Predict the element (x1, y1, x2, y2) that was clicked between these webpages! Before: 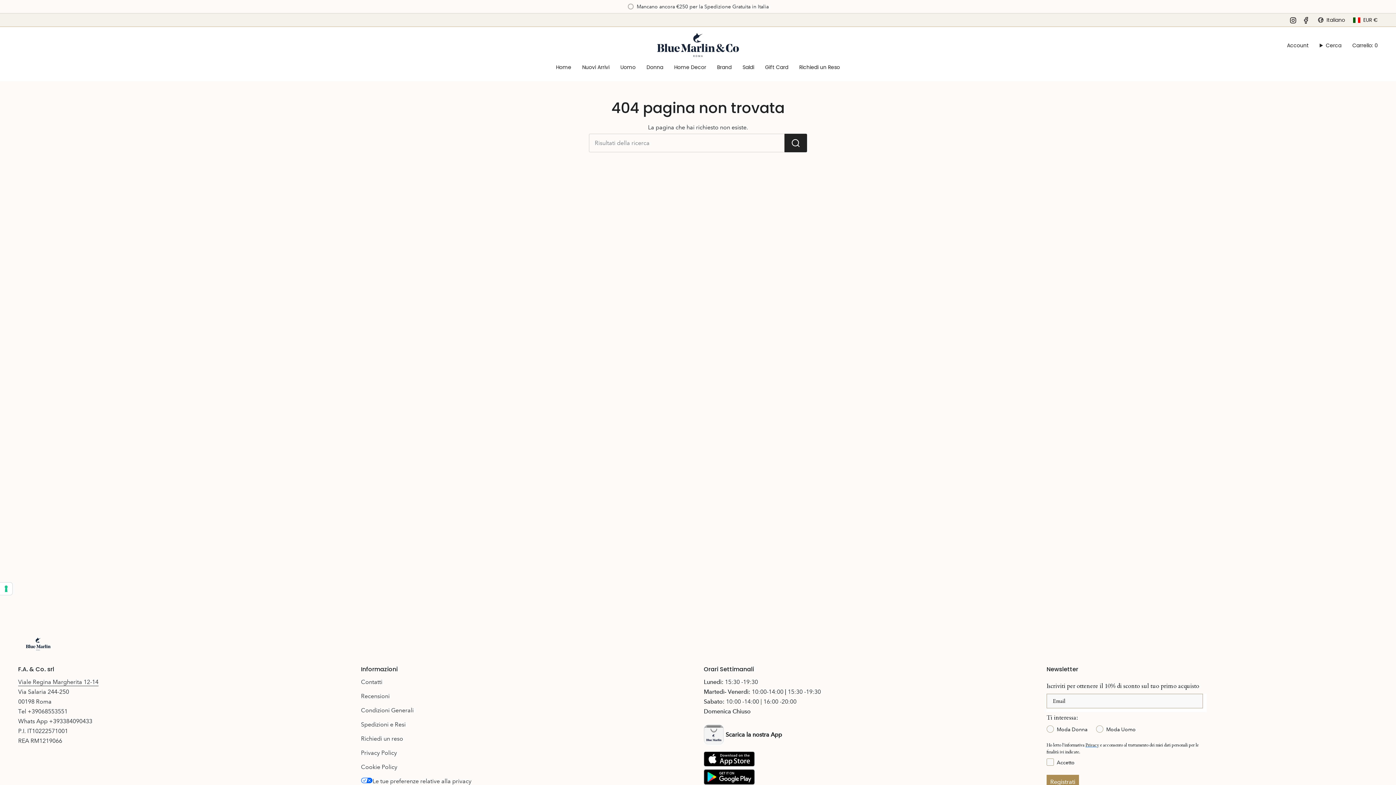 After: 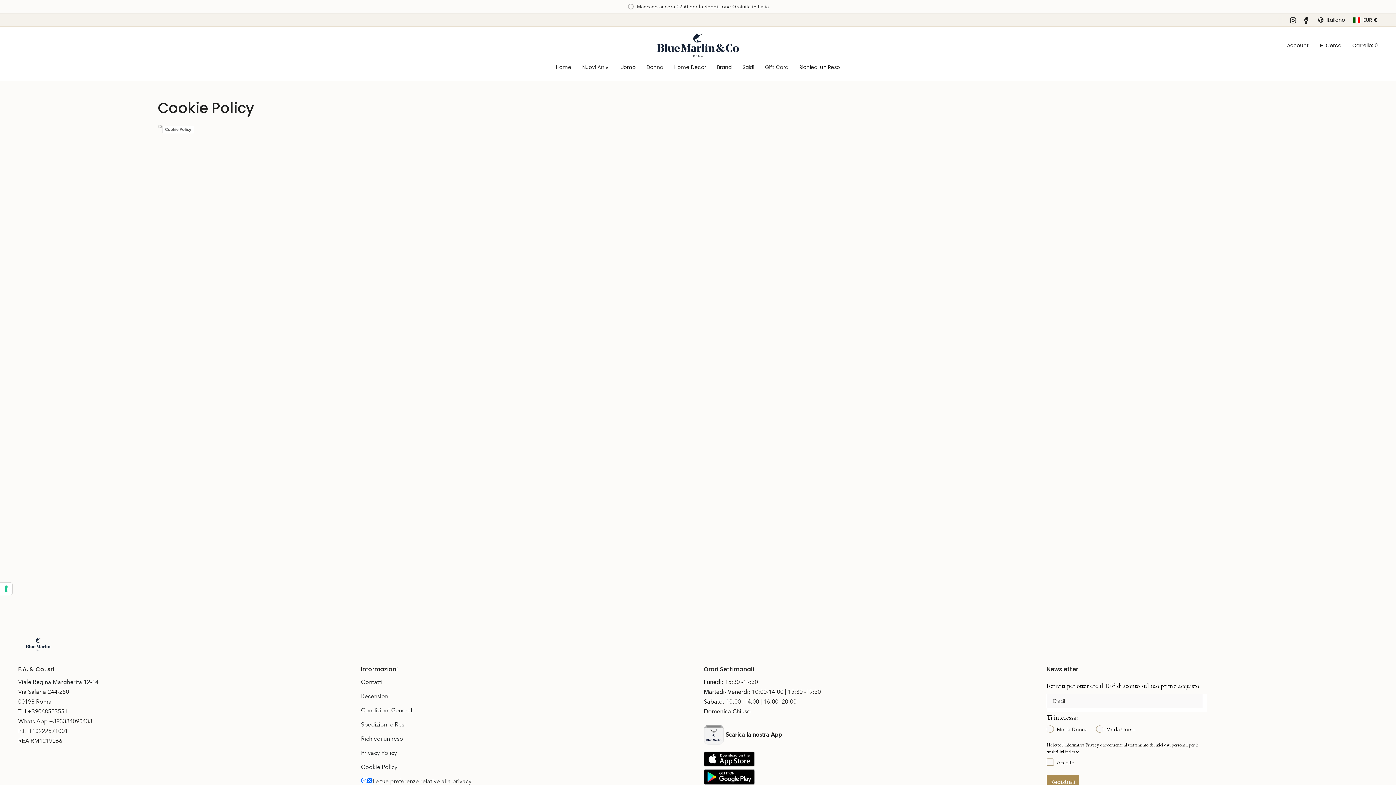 Action: label: Cookie Policy bbox: (361, 763, 397, 770)